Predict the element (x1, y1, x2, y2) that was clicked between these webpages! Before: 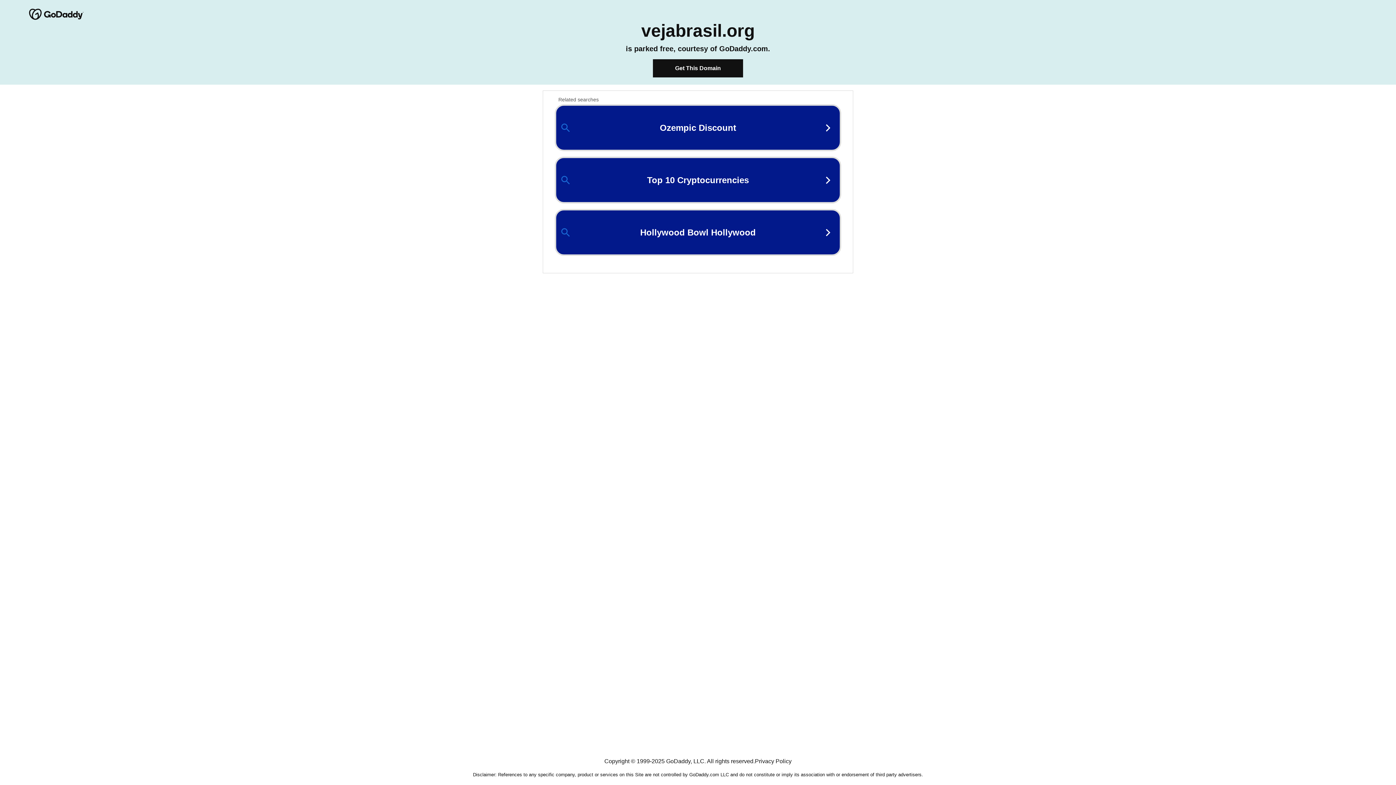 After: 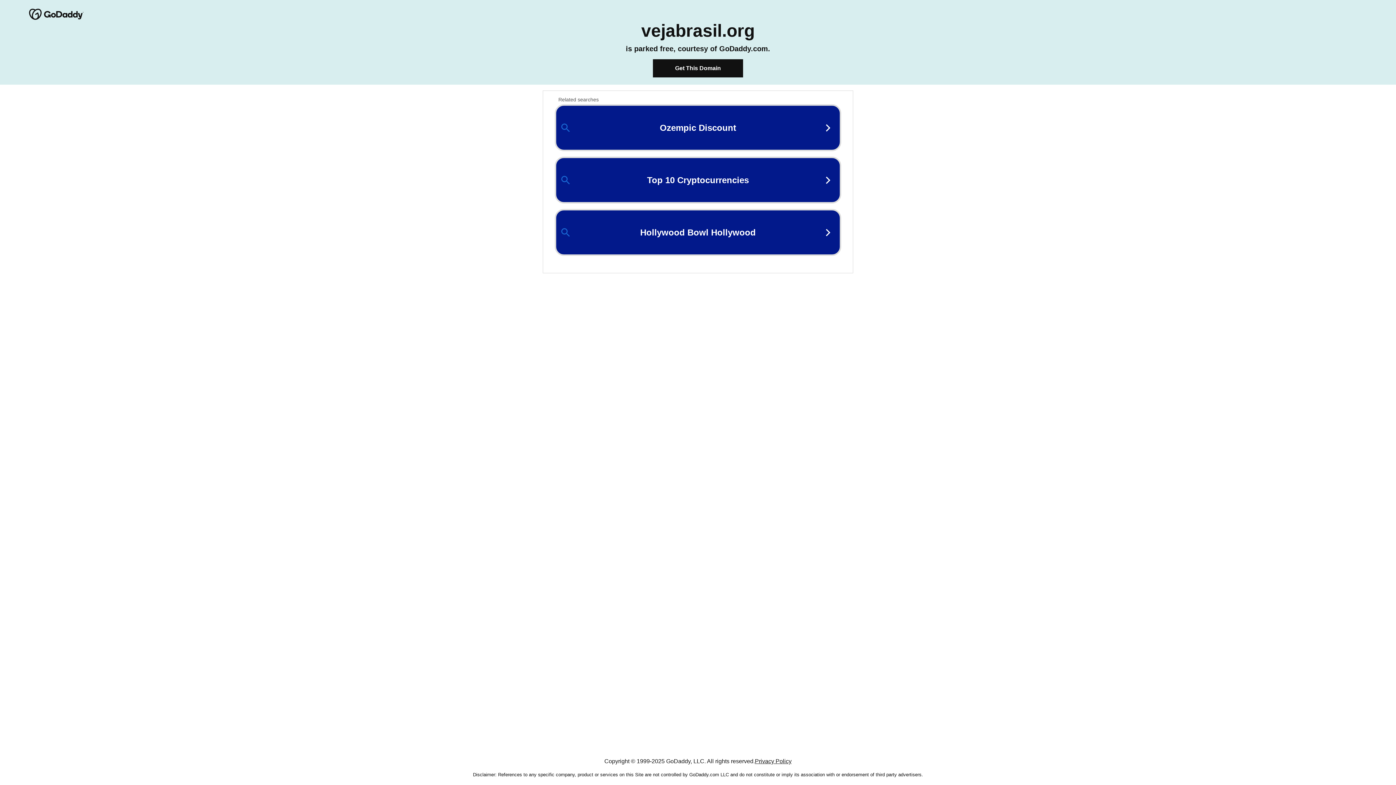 Action: bbox: (755, 758, 791, 764) label: Privacy Policy